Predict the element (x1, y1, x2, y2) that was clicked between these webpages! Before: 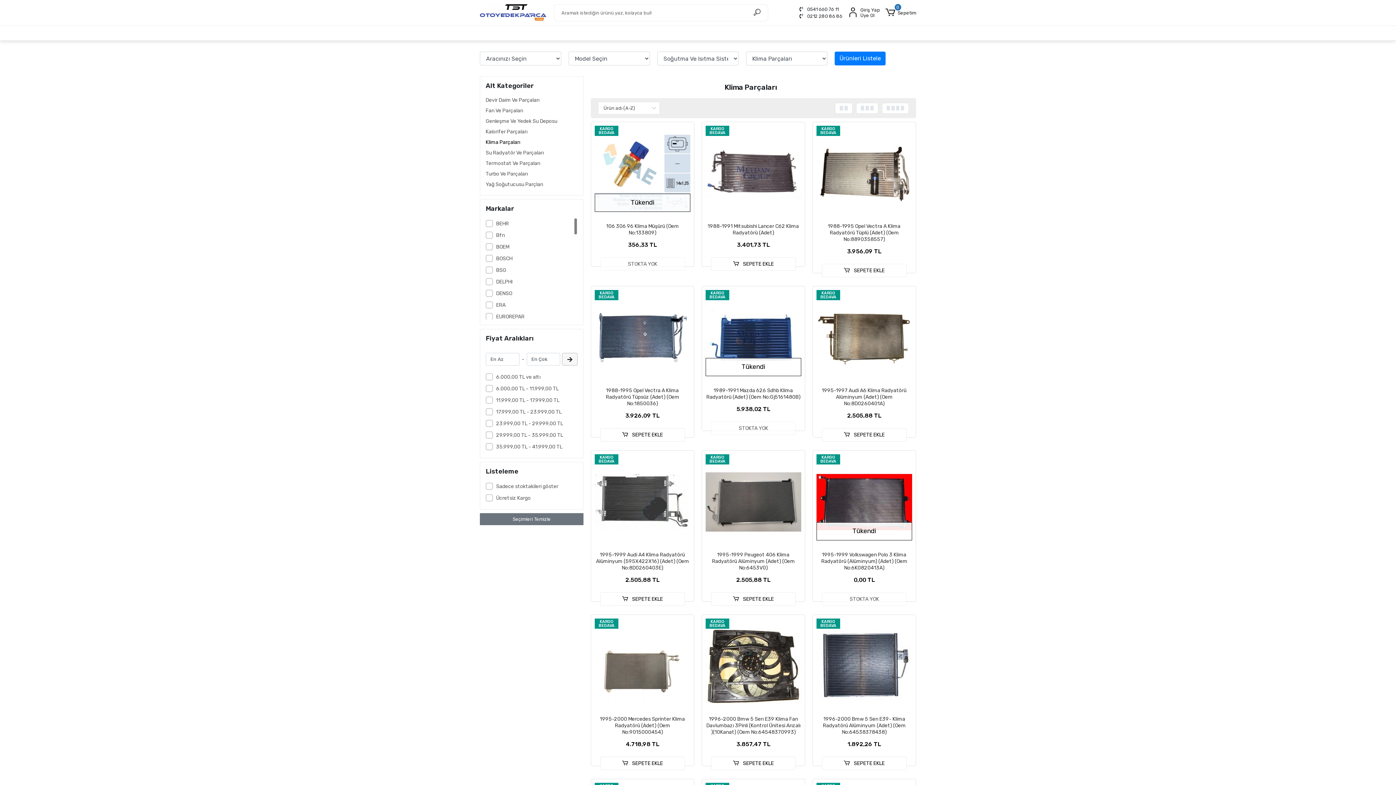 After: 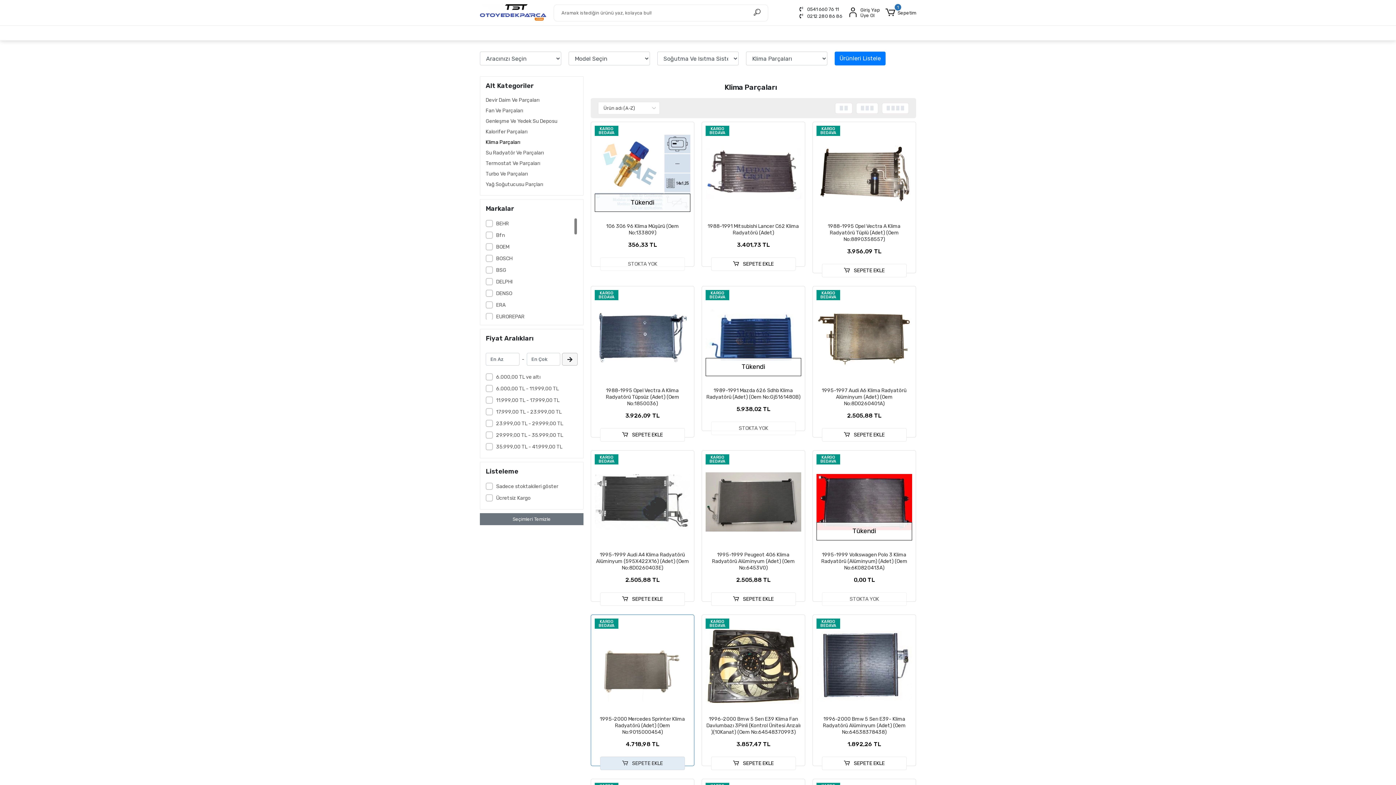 Action: label:  SEPETE EKLE bbox: (600, 757, 685, 770)